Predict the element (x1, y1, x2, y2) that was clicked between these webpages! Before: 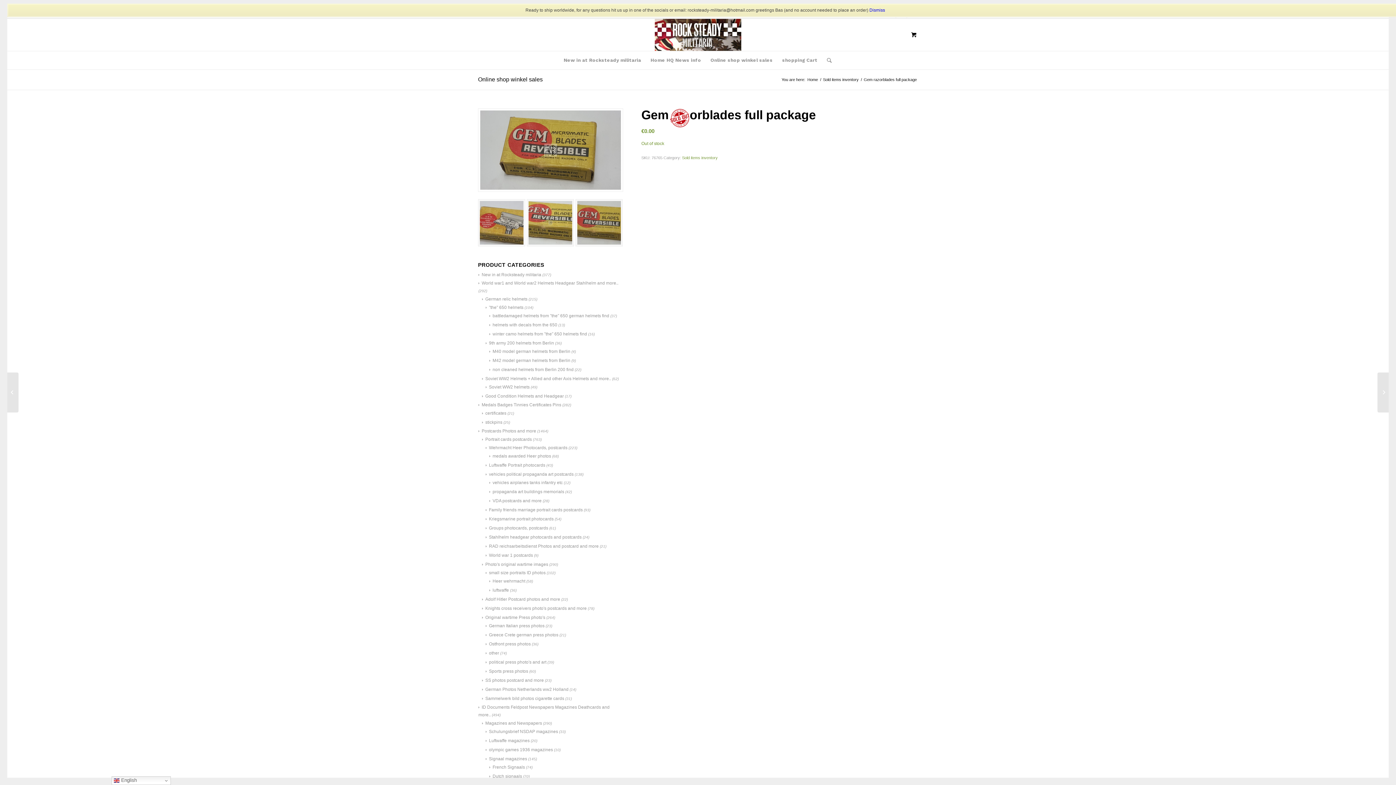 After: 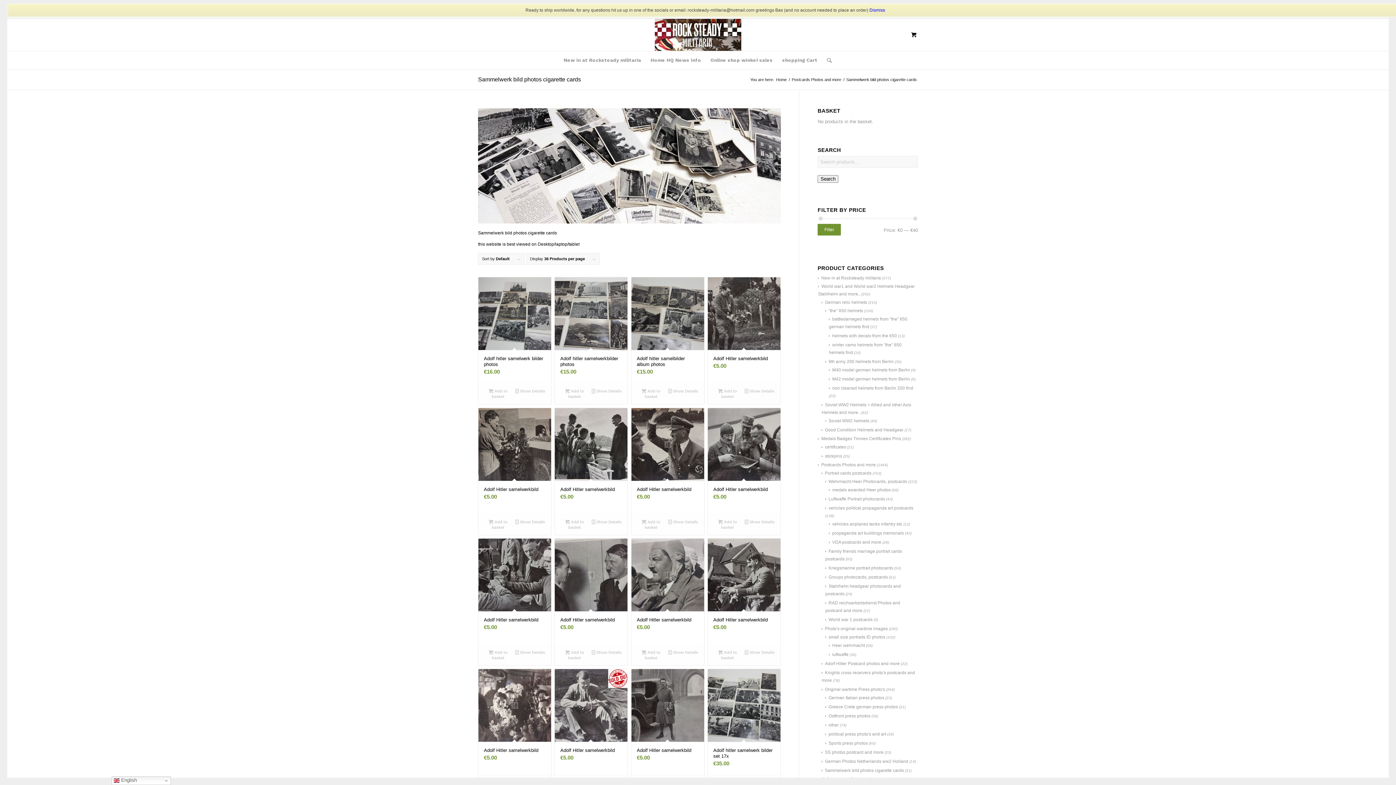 Action: label: Sammelwerk bild photos cigarette cards bbox: (482, 696, 564, 701)